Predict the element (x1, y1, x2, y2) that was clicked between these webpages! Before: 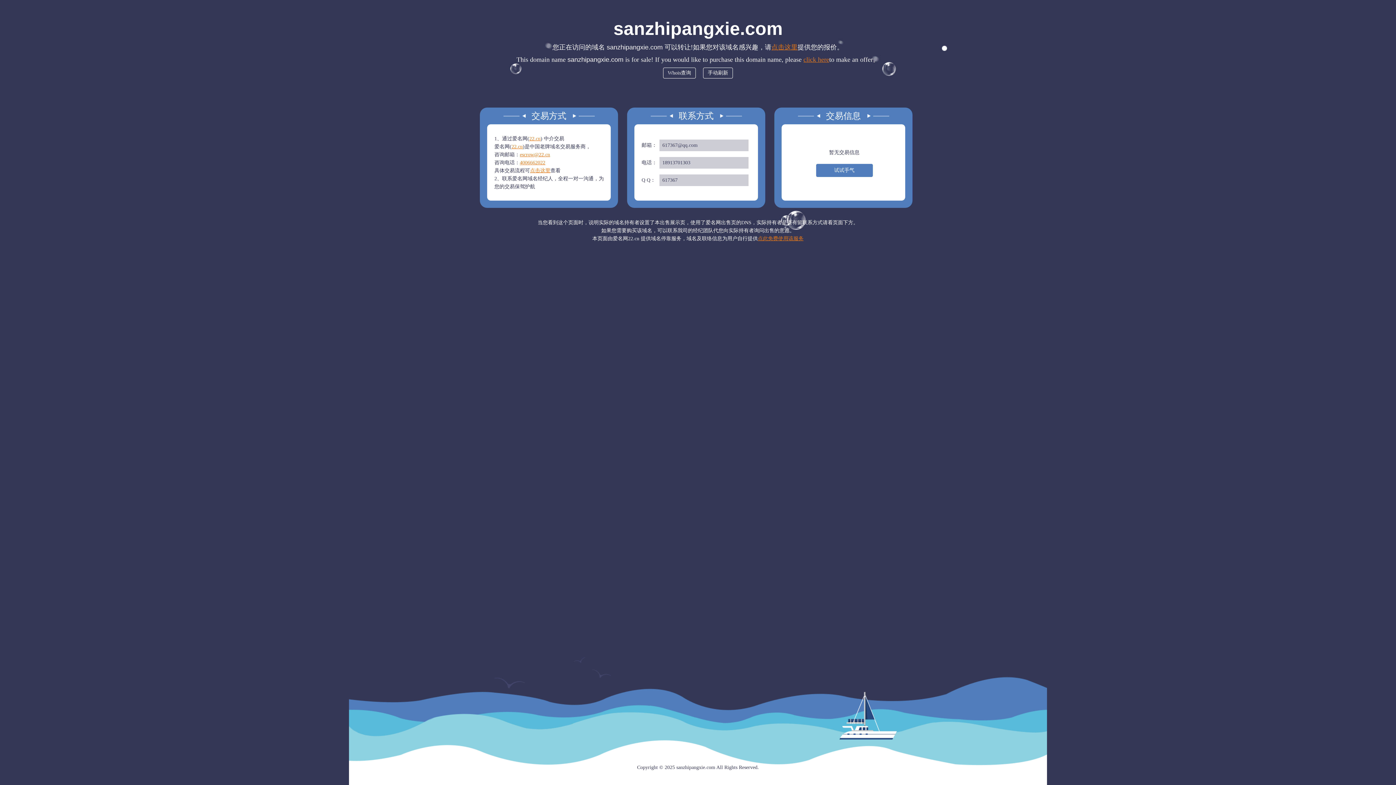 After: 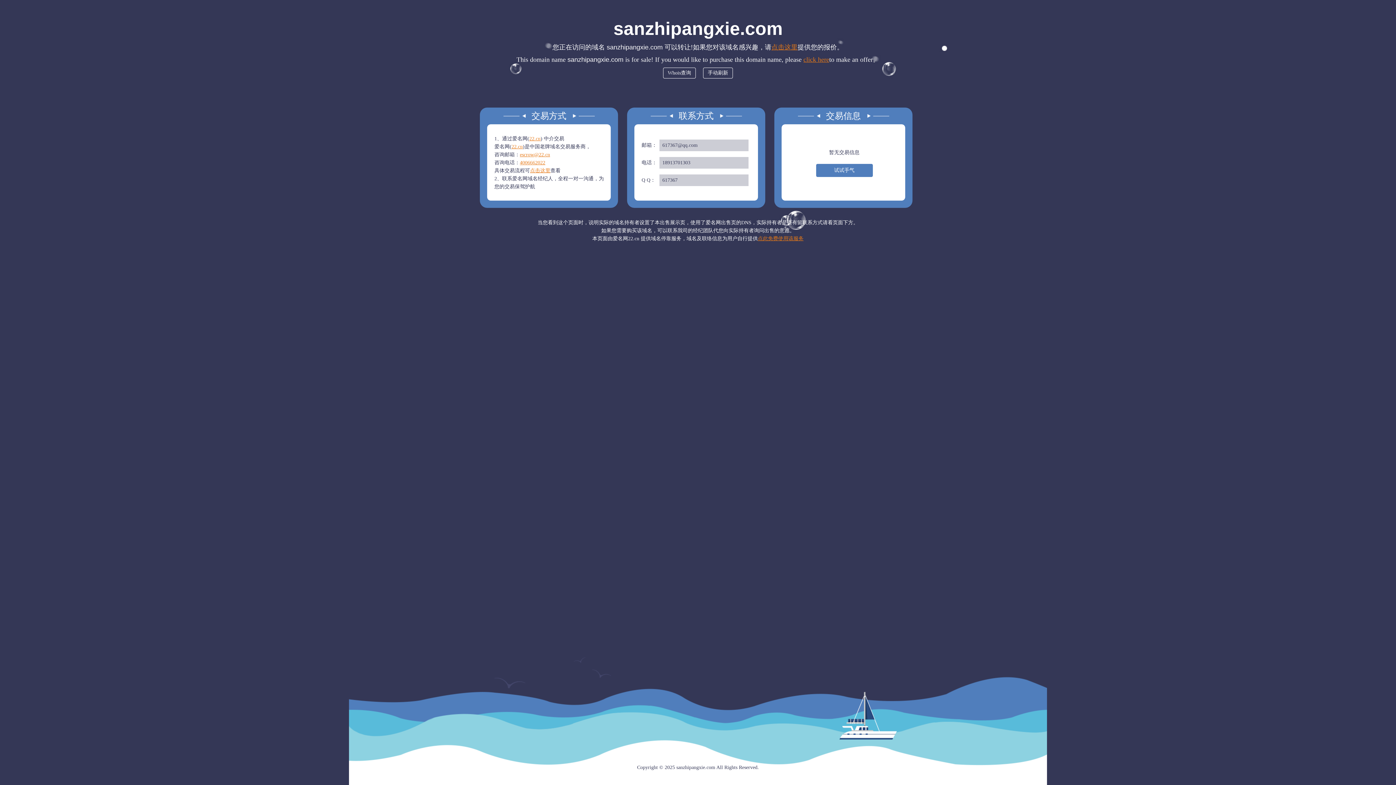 Action: bbox: (803, 56, 829, 63) label: click here